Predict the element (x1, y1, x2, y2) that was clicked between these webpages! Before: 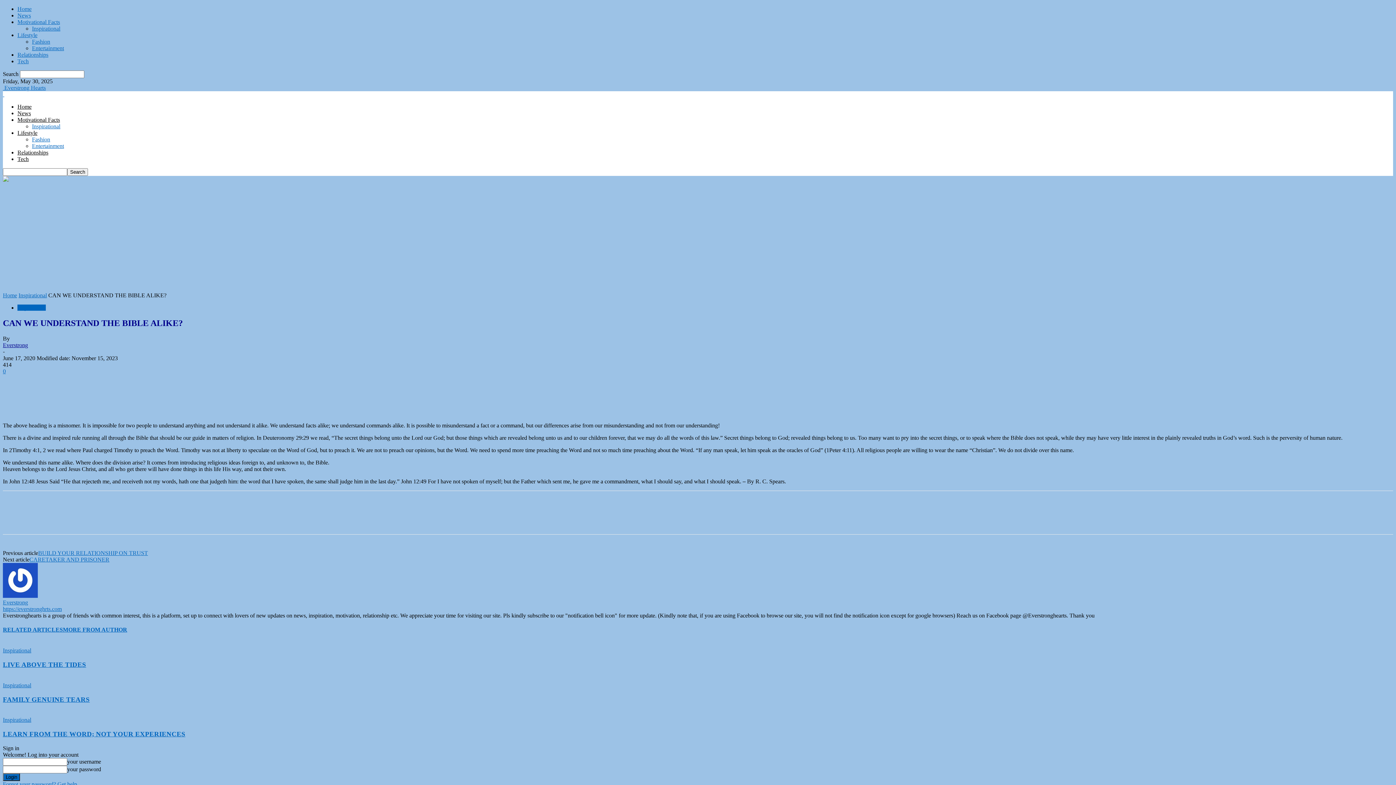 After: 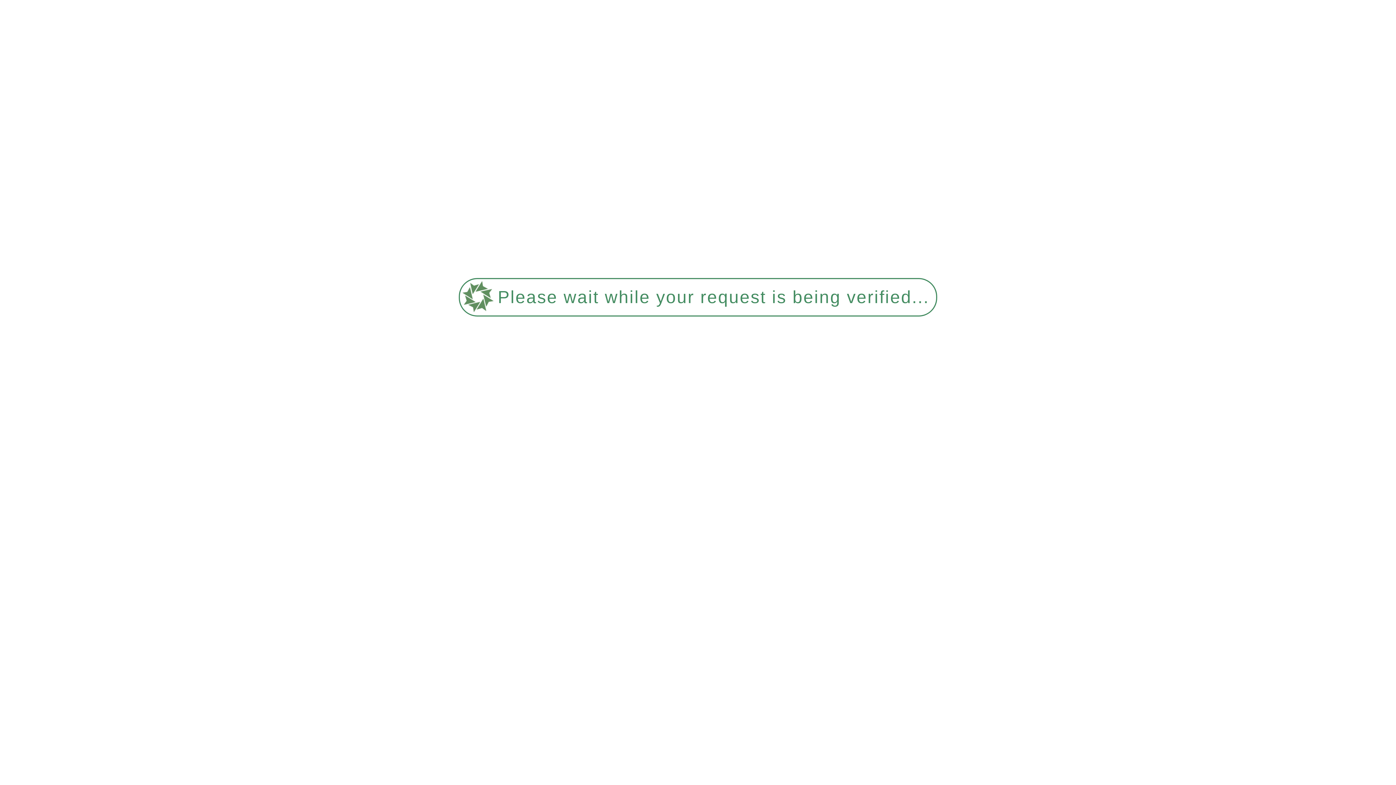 Action: bbox: (17, 129, 37, 136) label: Lifestyle